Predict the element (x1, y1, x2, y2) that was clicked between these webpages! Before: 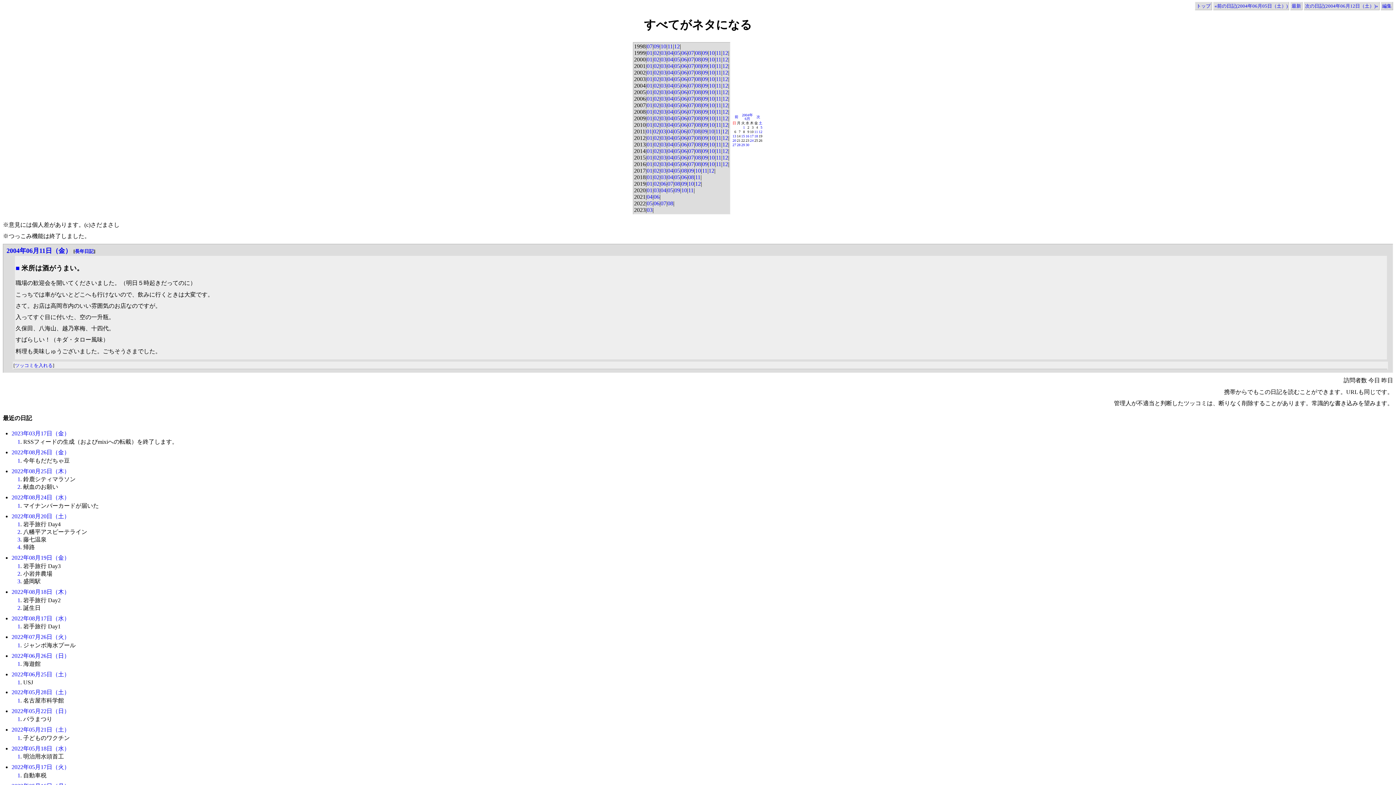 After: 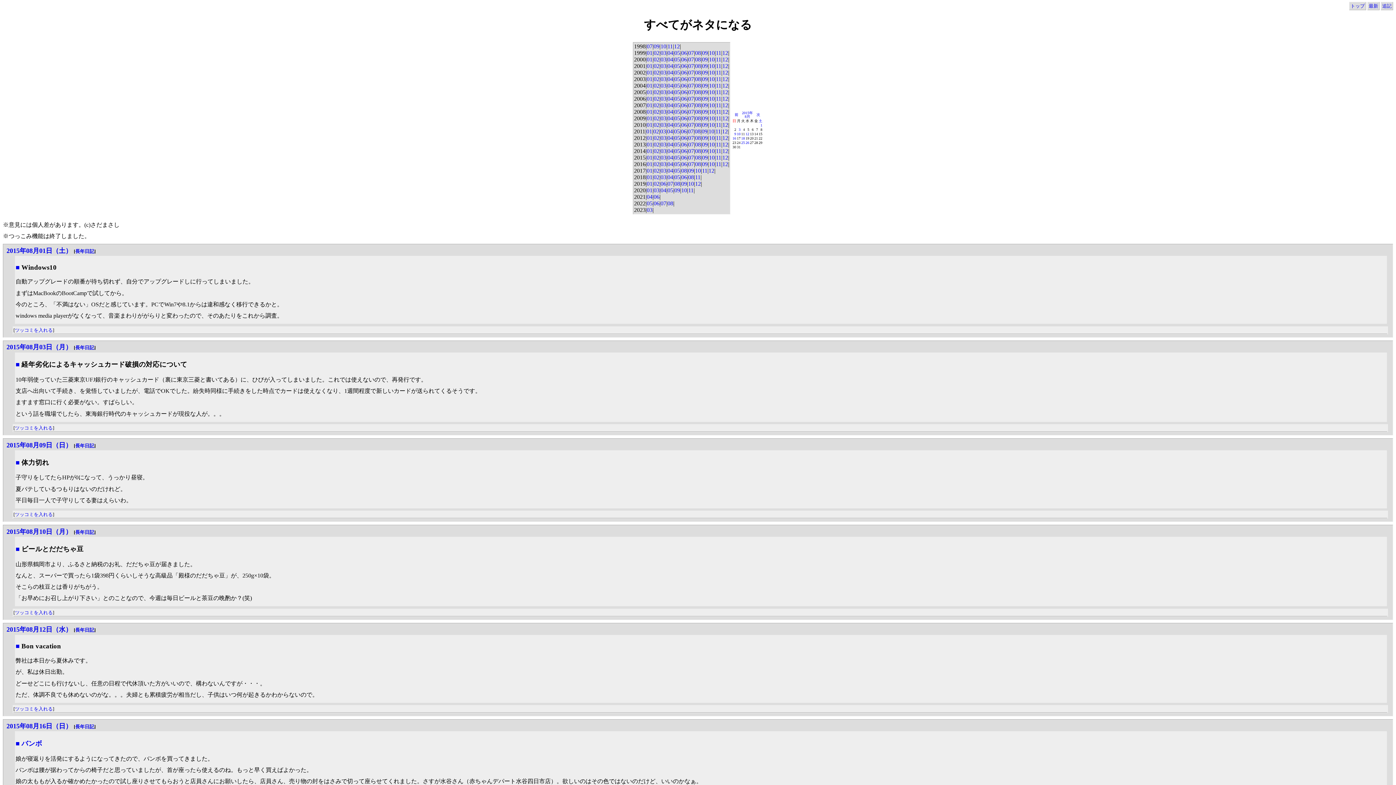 Action: bbox: (695, 154, 701, 160) label: 08